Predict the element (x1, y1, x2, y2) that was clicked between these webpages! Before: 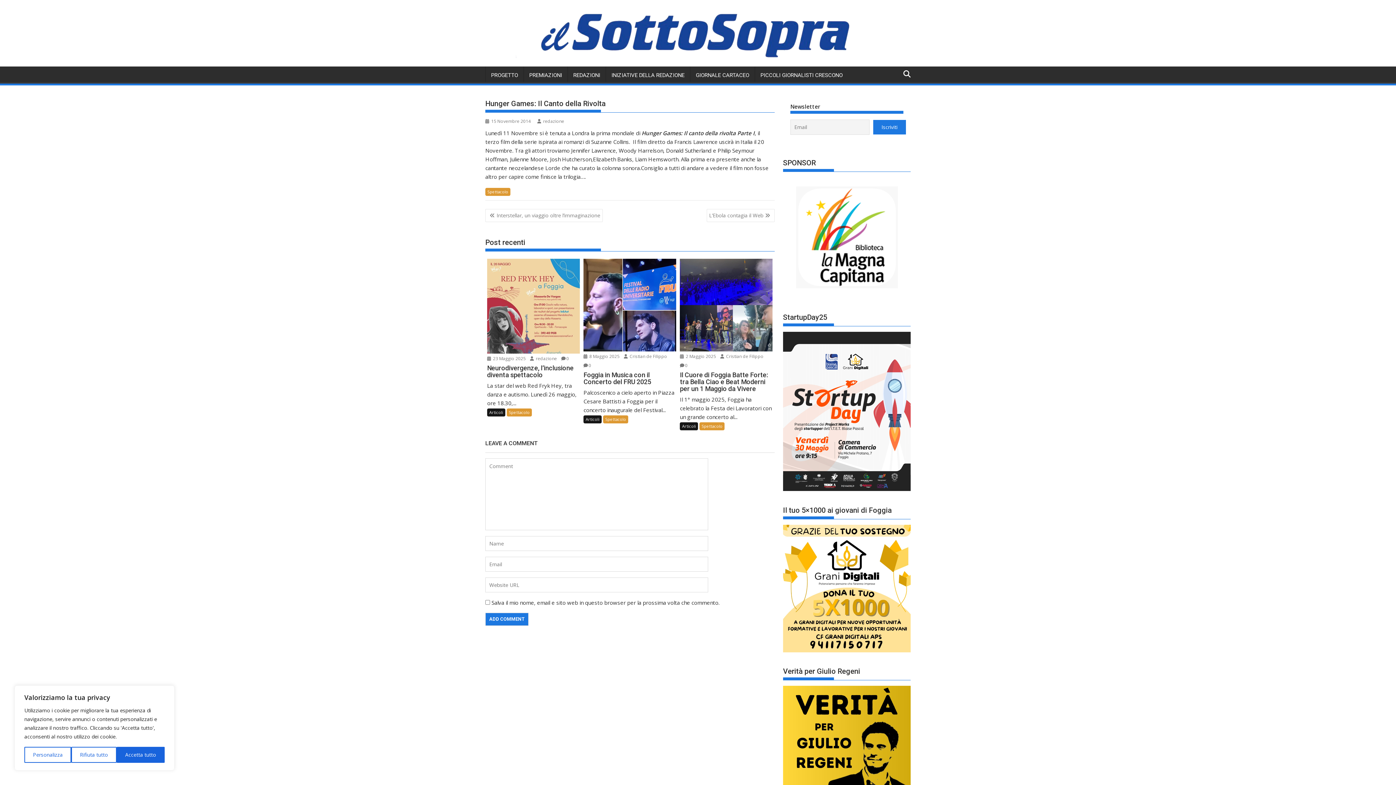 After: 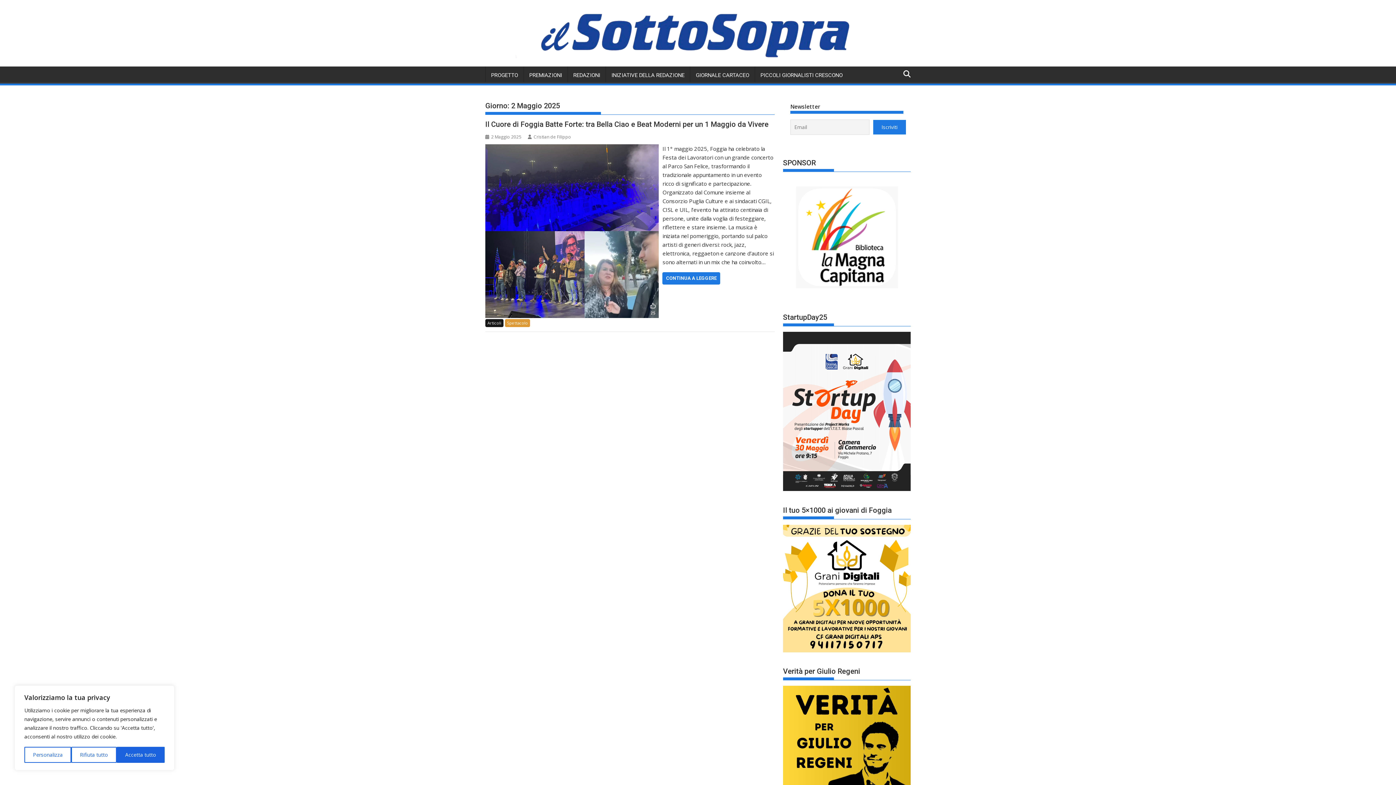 Action: label:  2 Maggio 2025 bbox: (680, 353, 716, 359)